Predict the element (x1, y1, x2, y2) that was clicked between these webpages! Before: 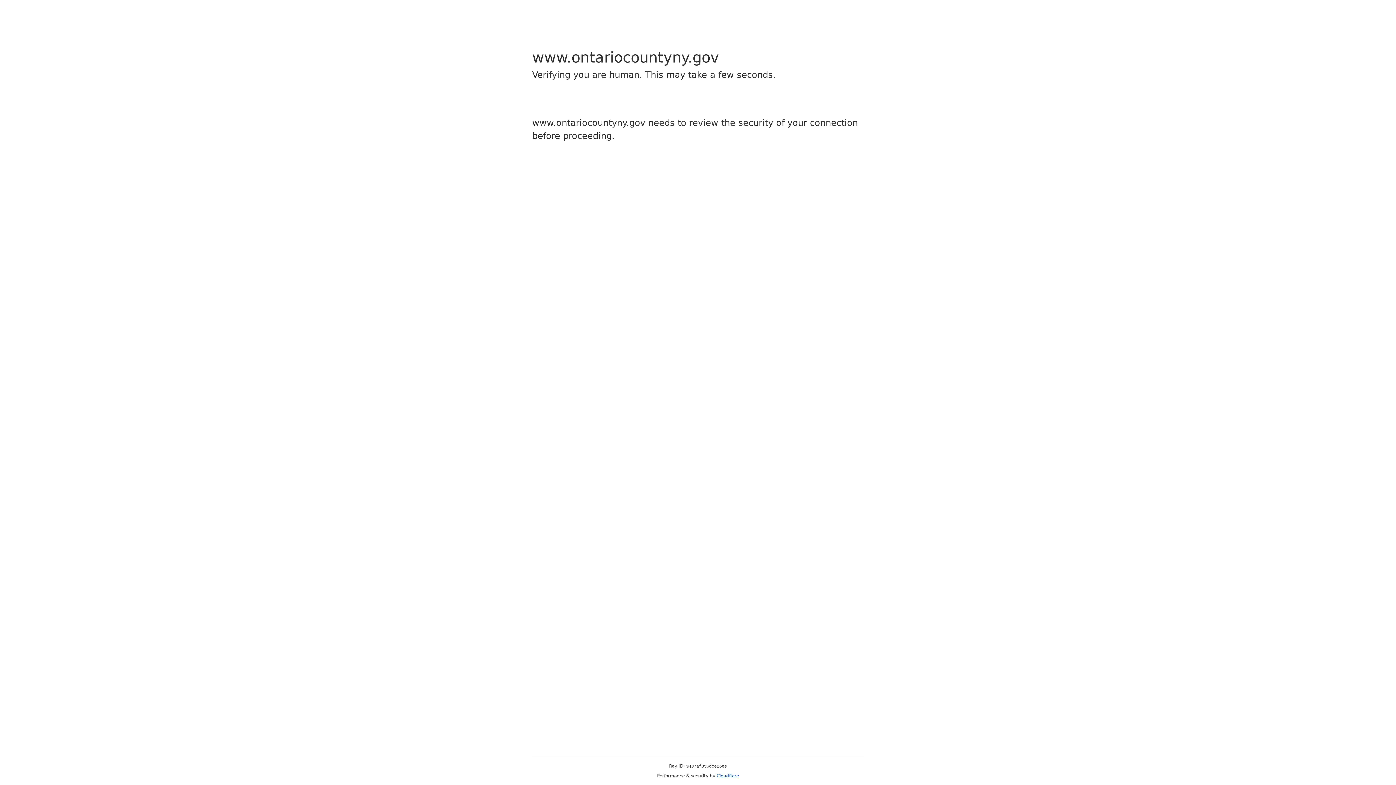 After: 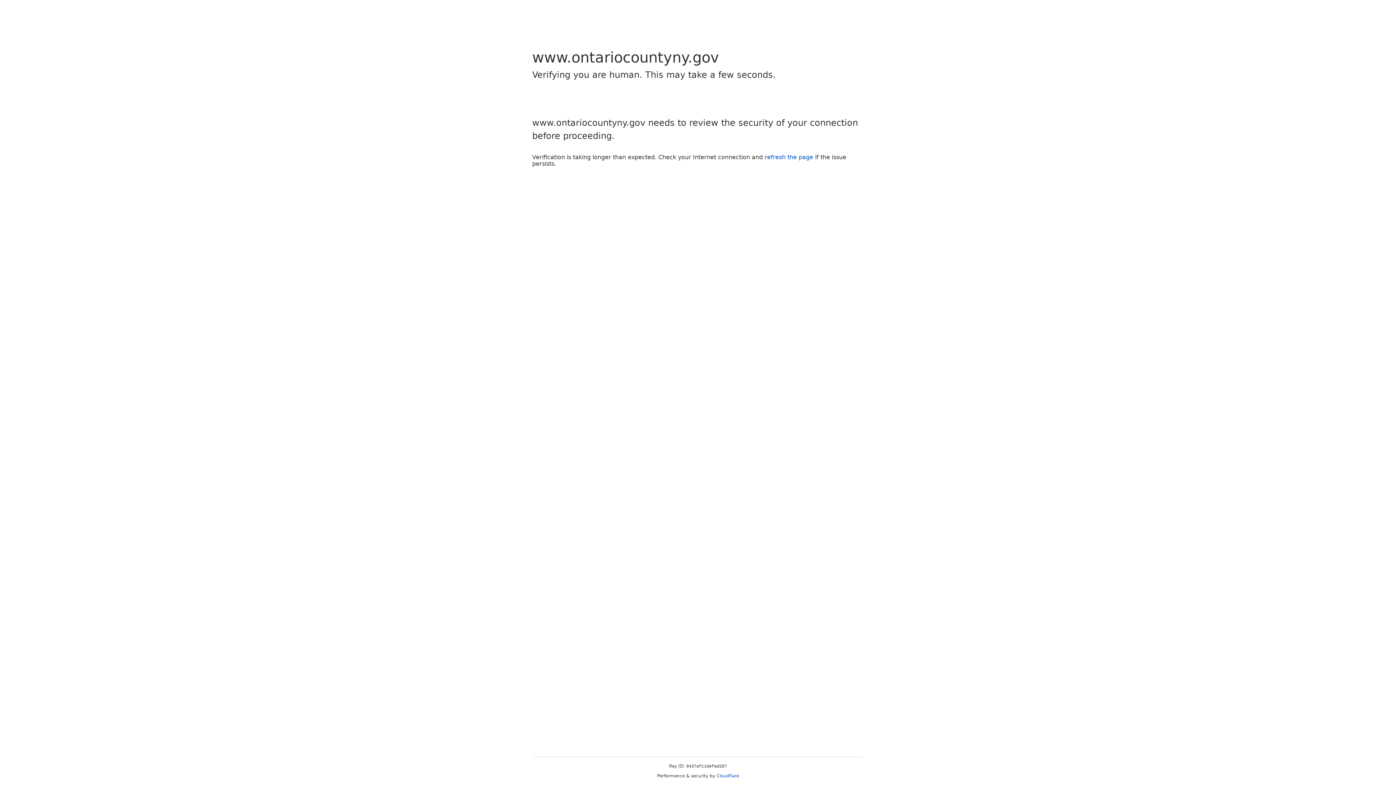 Action: label: Cloudflare bbox: (716, 773, 739, 778)